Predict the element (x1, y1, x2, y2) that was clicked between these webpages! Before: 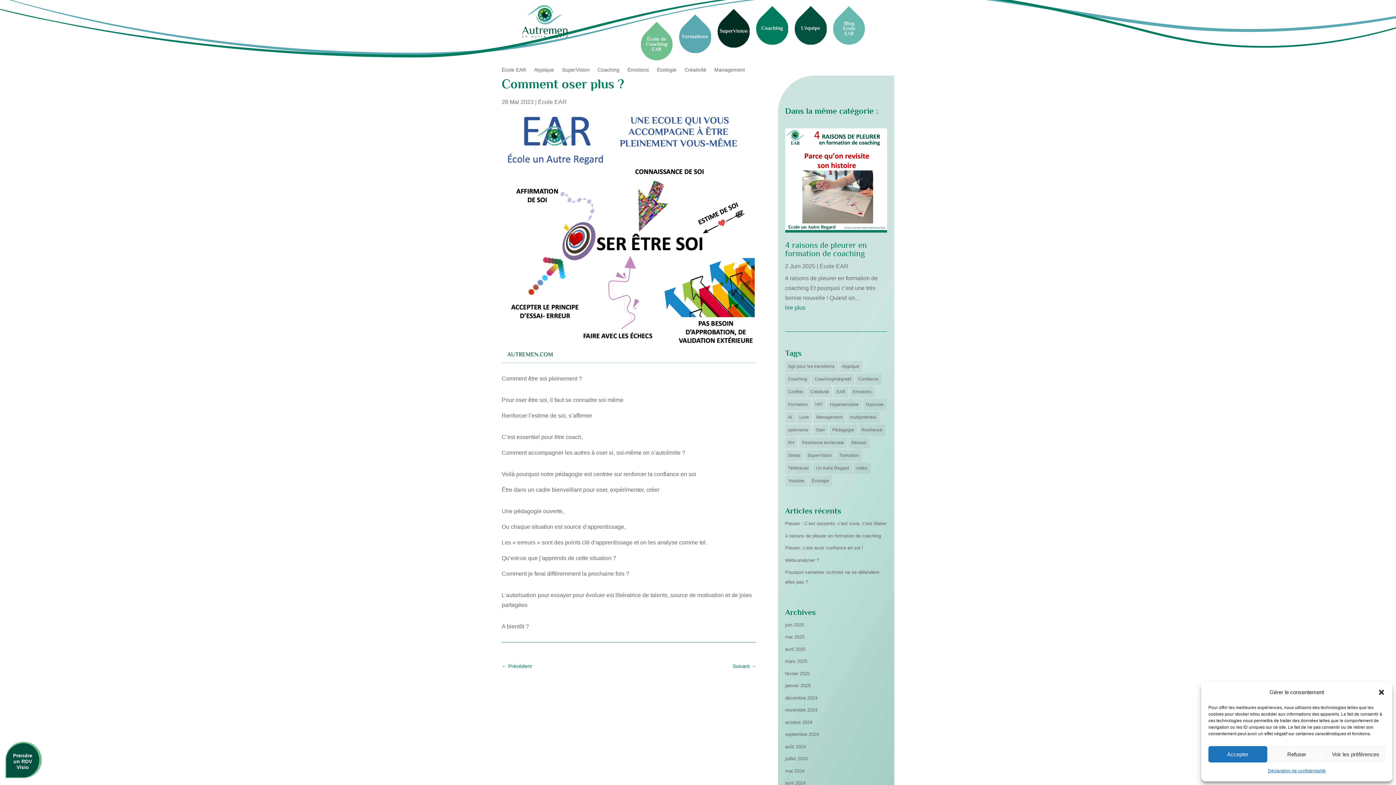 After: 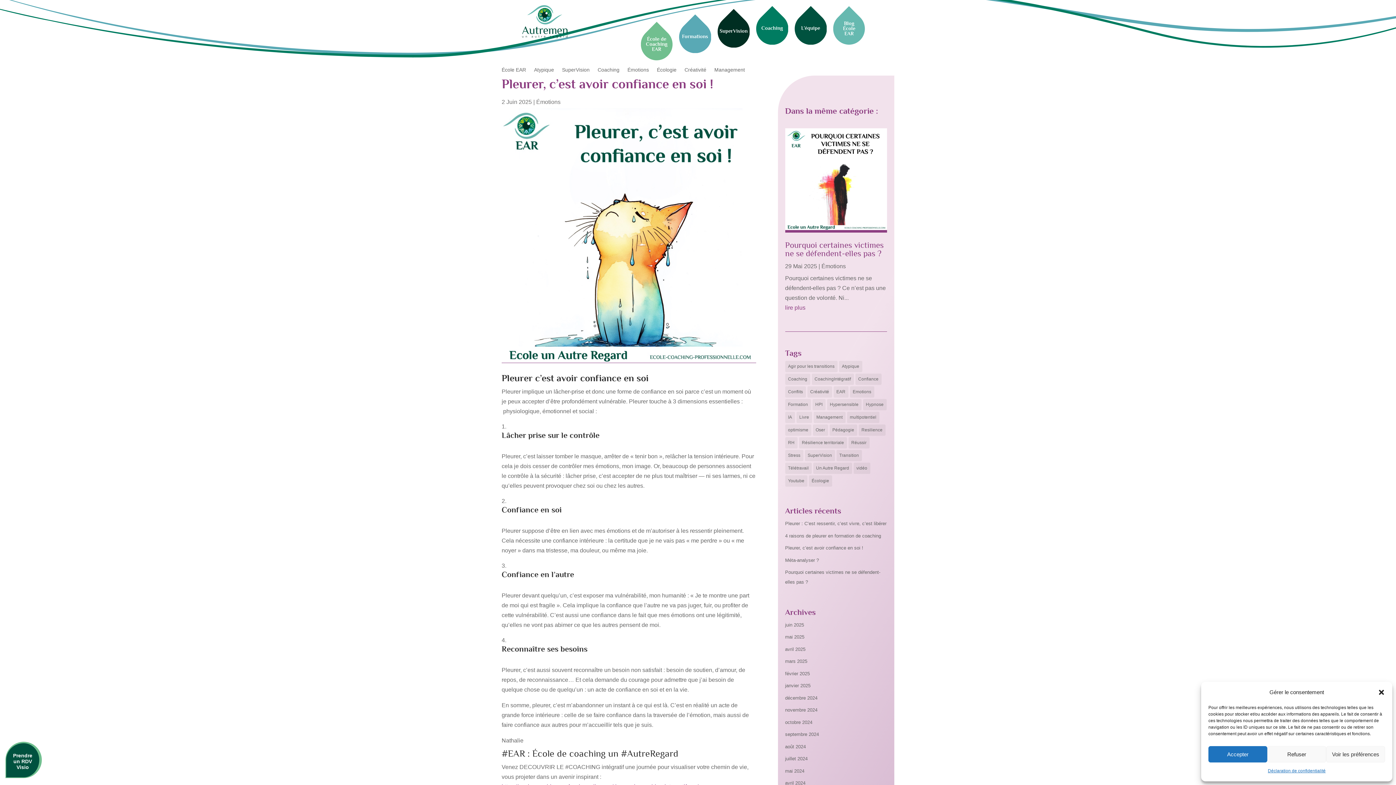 Action: label: Pleurer, c’est avoir confiance en soi ! bbox: (785, 545, 863, 551)